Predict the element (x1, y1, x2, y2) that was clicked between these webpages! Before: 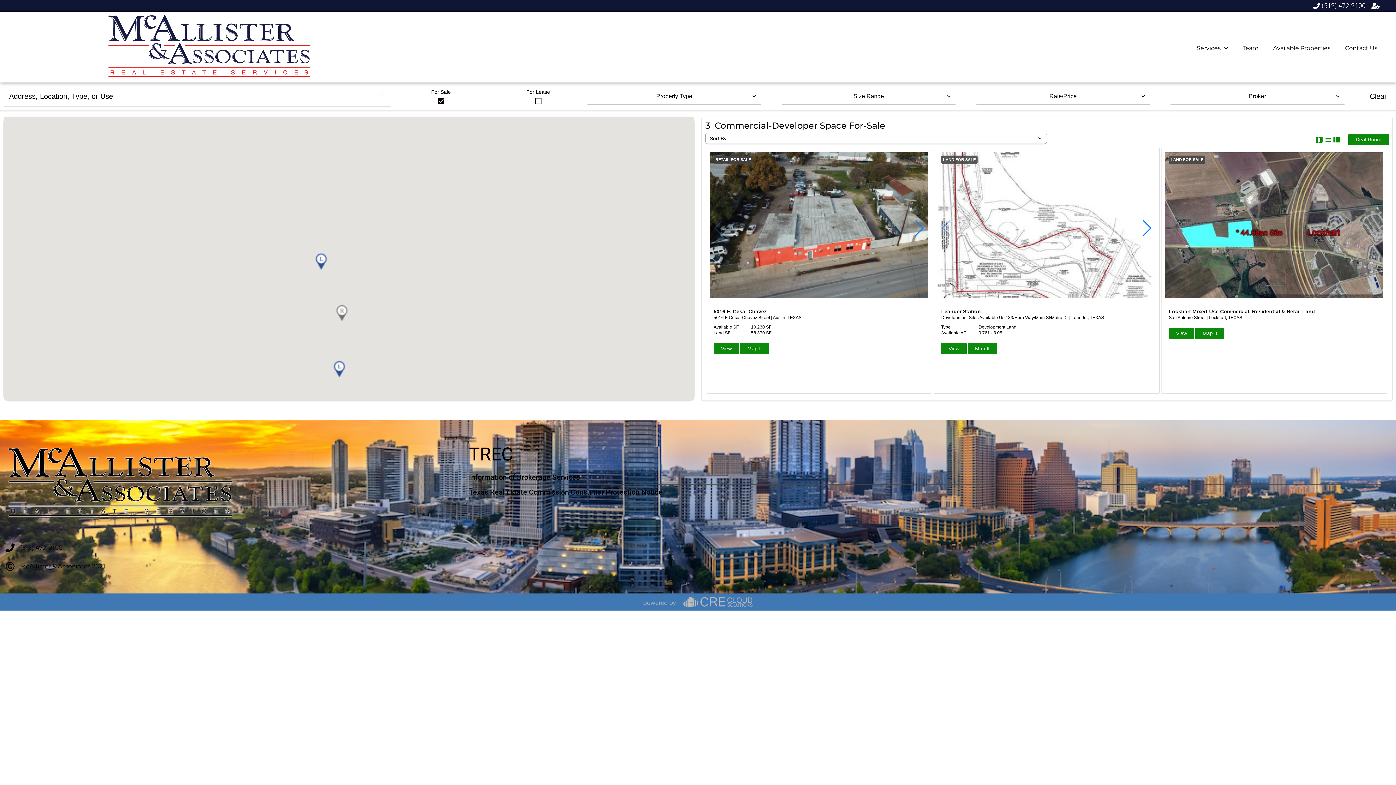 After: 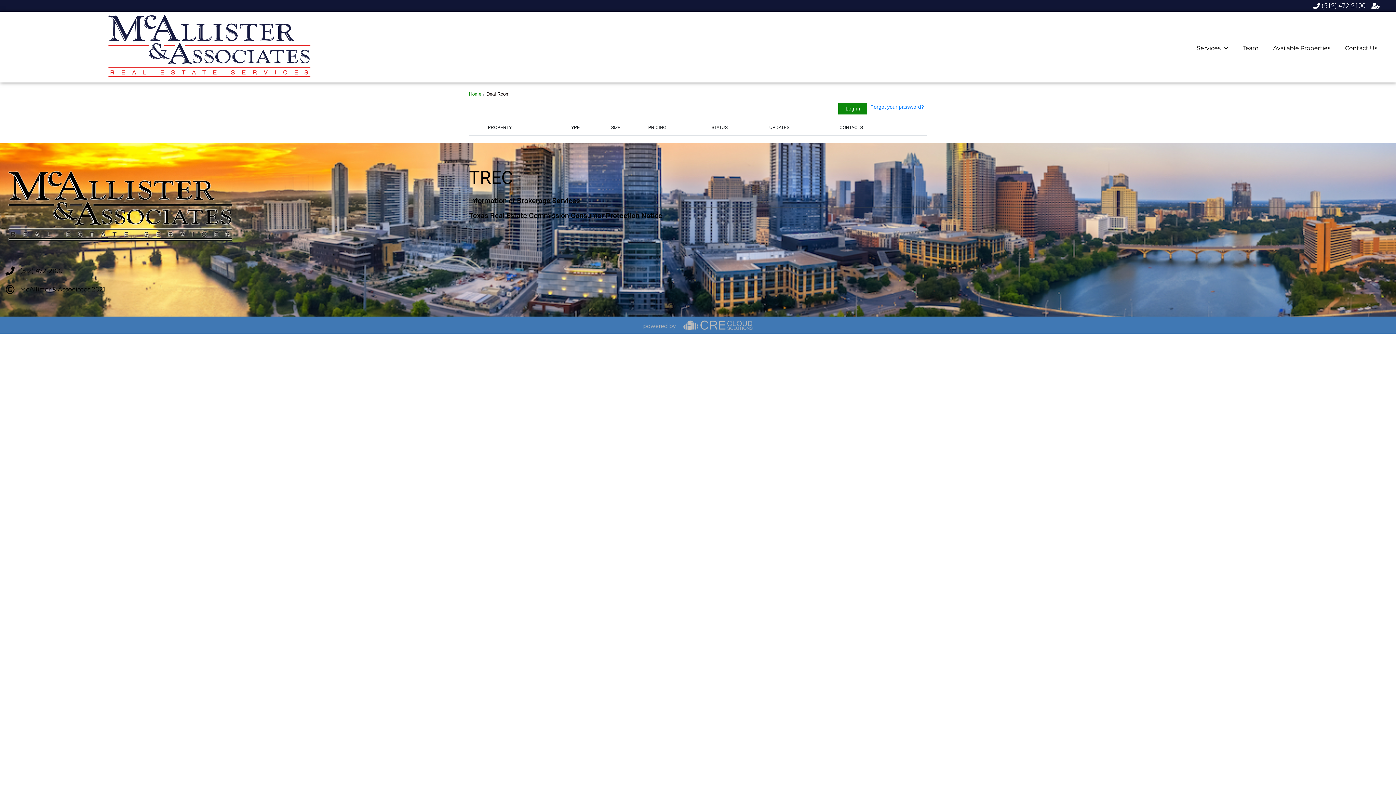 Action: label: Deal Room bbox: (1348, 134, 1389, 145)